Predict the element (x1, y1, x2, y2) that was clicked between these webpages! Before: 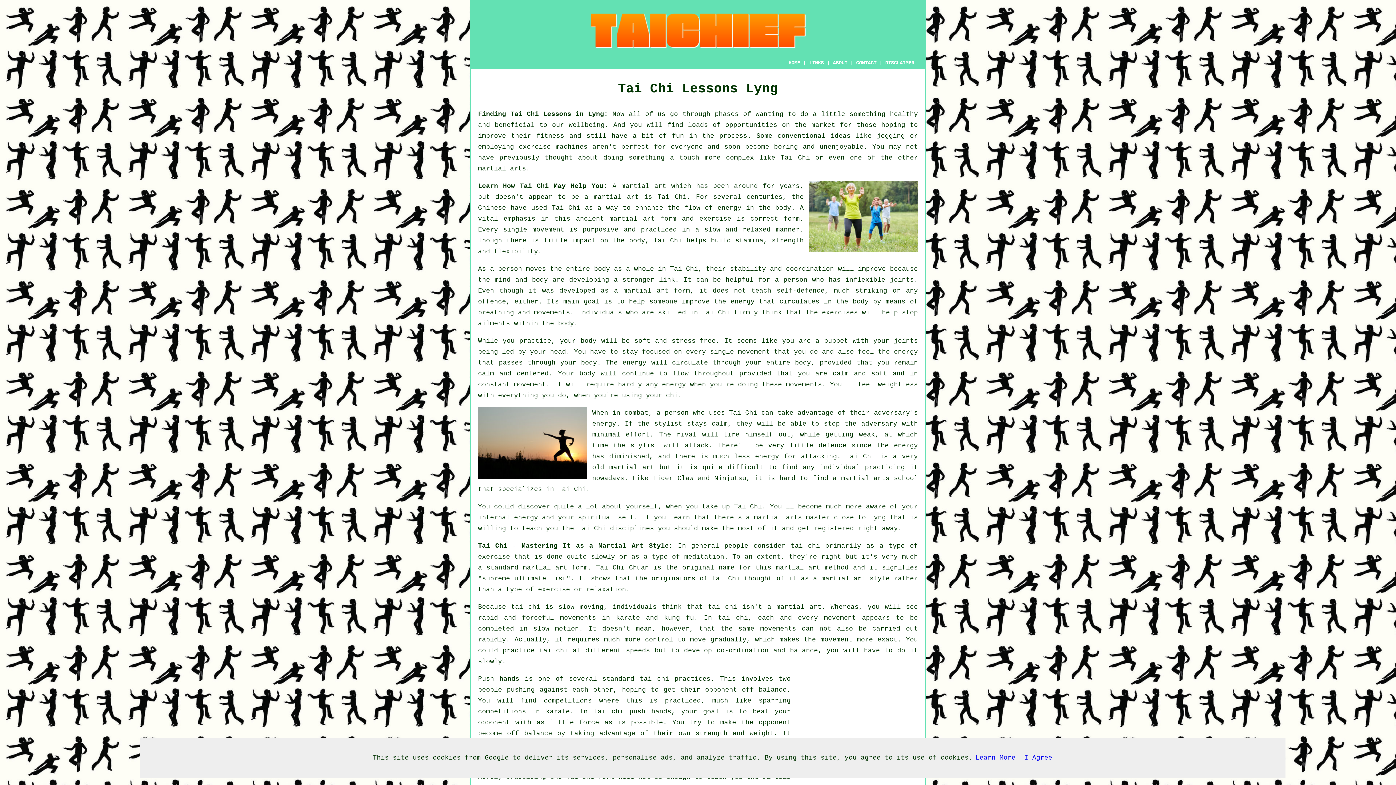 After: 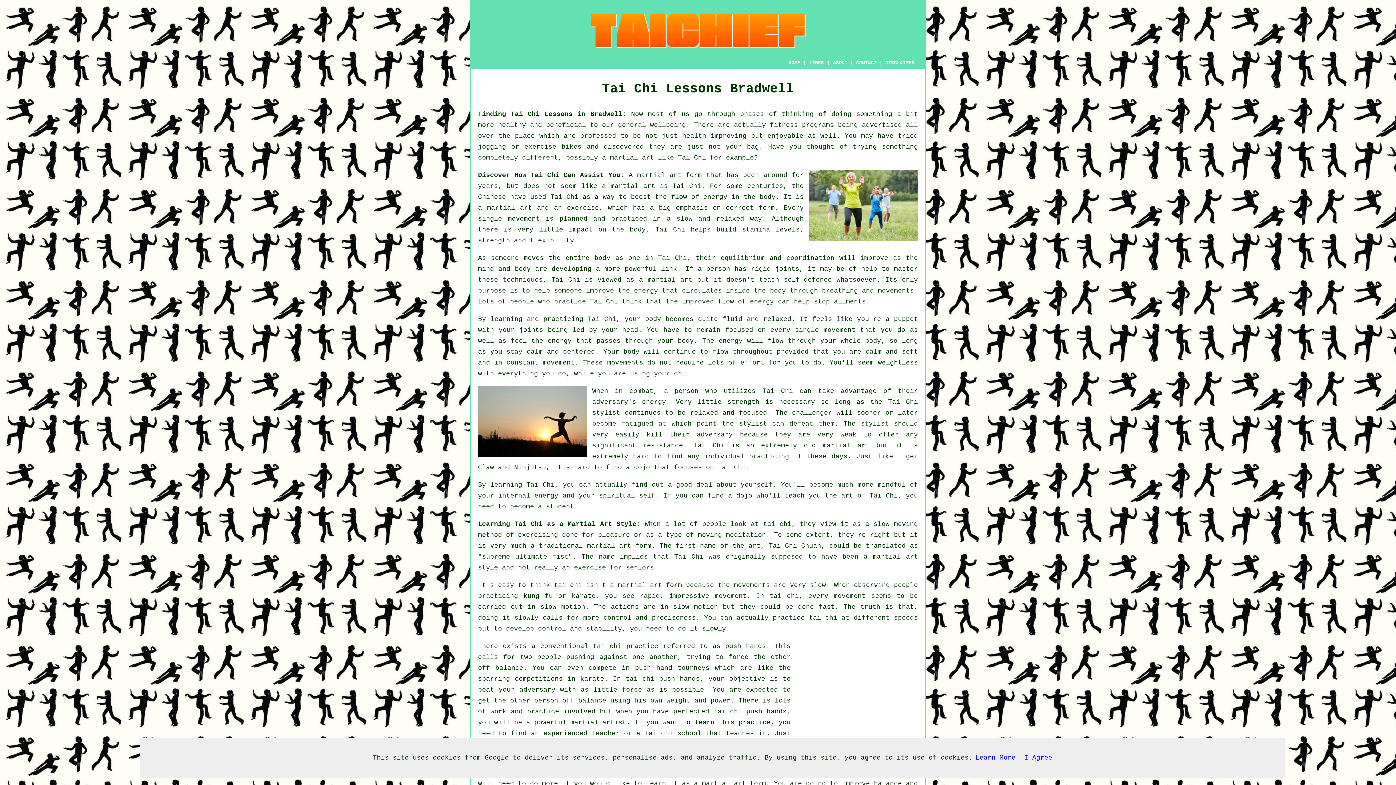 Action: bbox: (670, 265, 698, 272) label: Tai Chi